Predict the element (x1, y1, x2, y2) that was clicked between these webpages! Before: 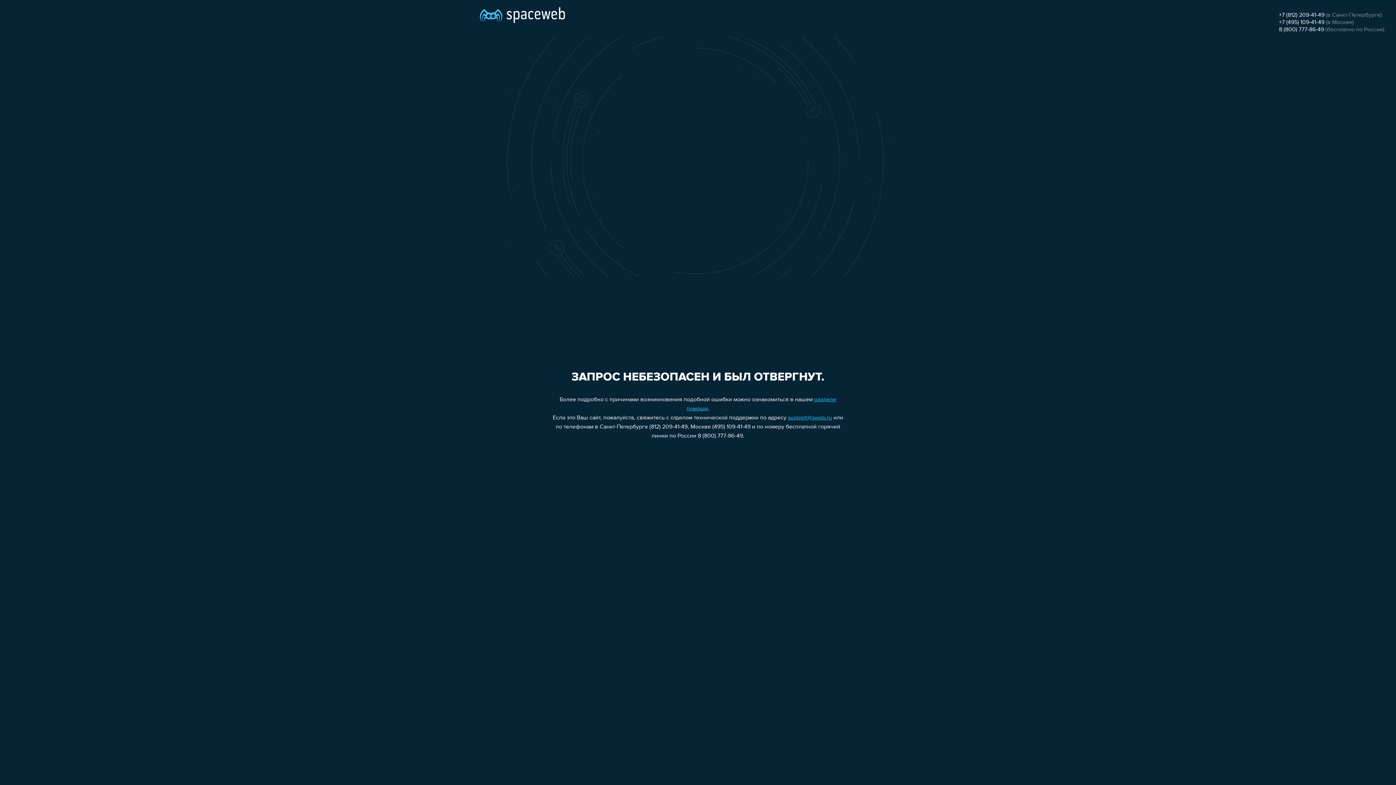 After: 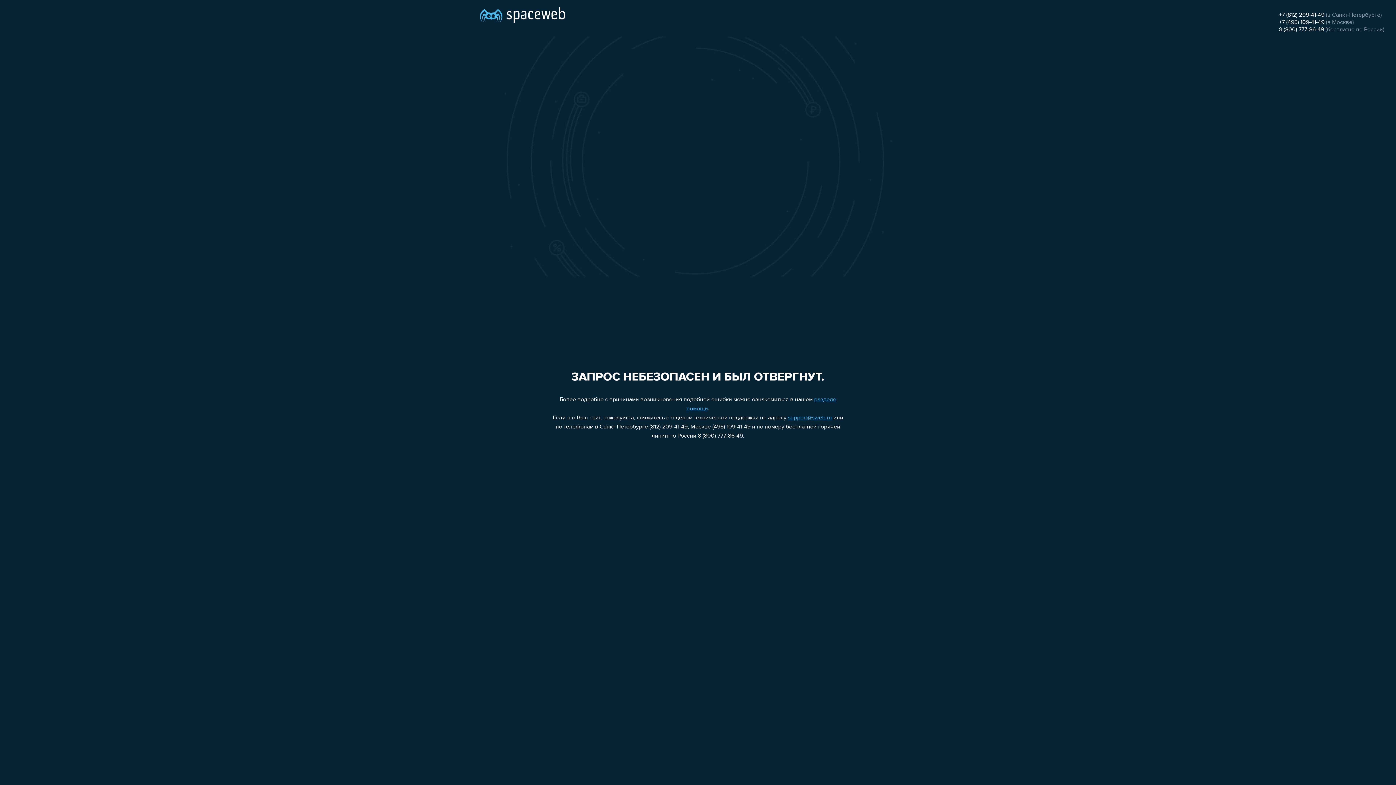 Action: bbox: (1279, 12, 1324, 18) label: +7 (812) 209-41-49